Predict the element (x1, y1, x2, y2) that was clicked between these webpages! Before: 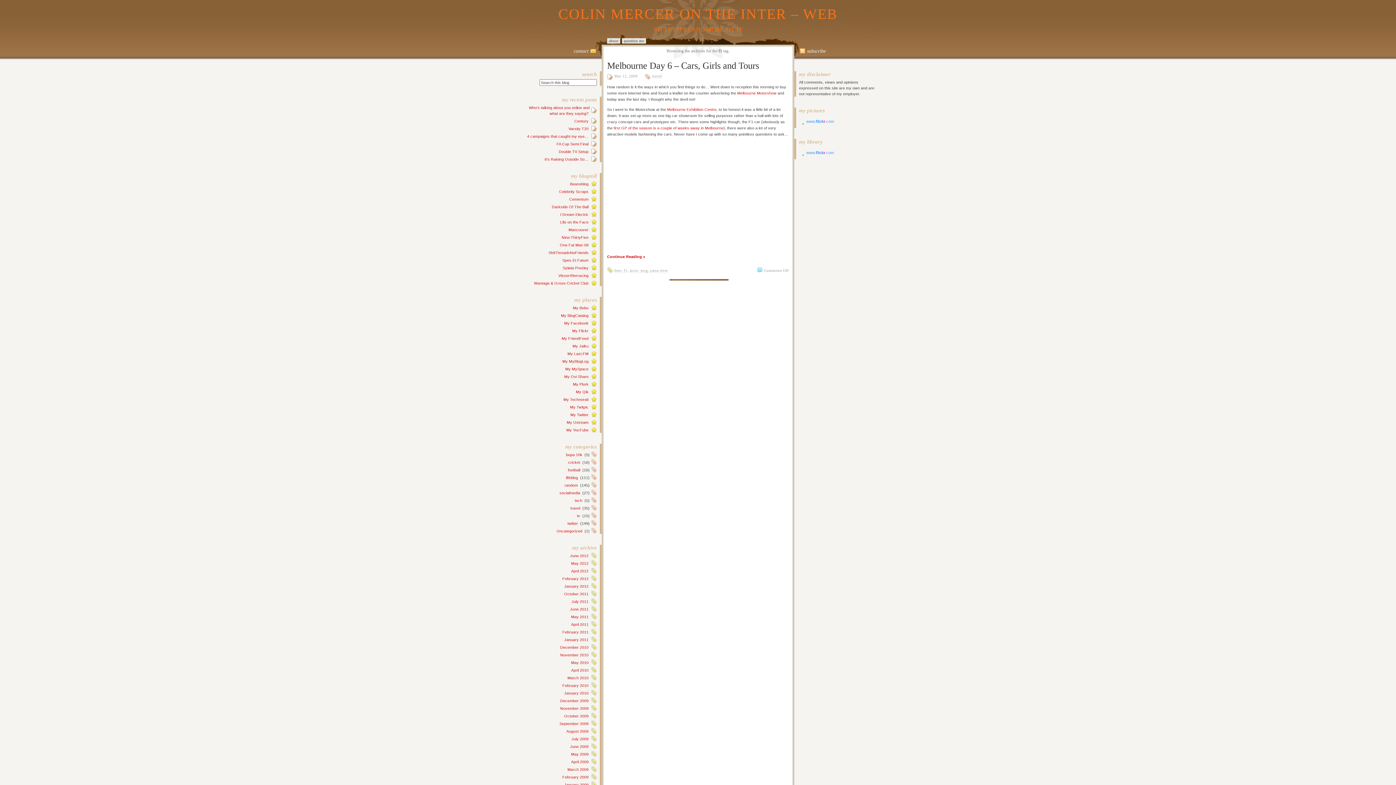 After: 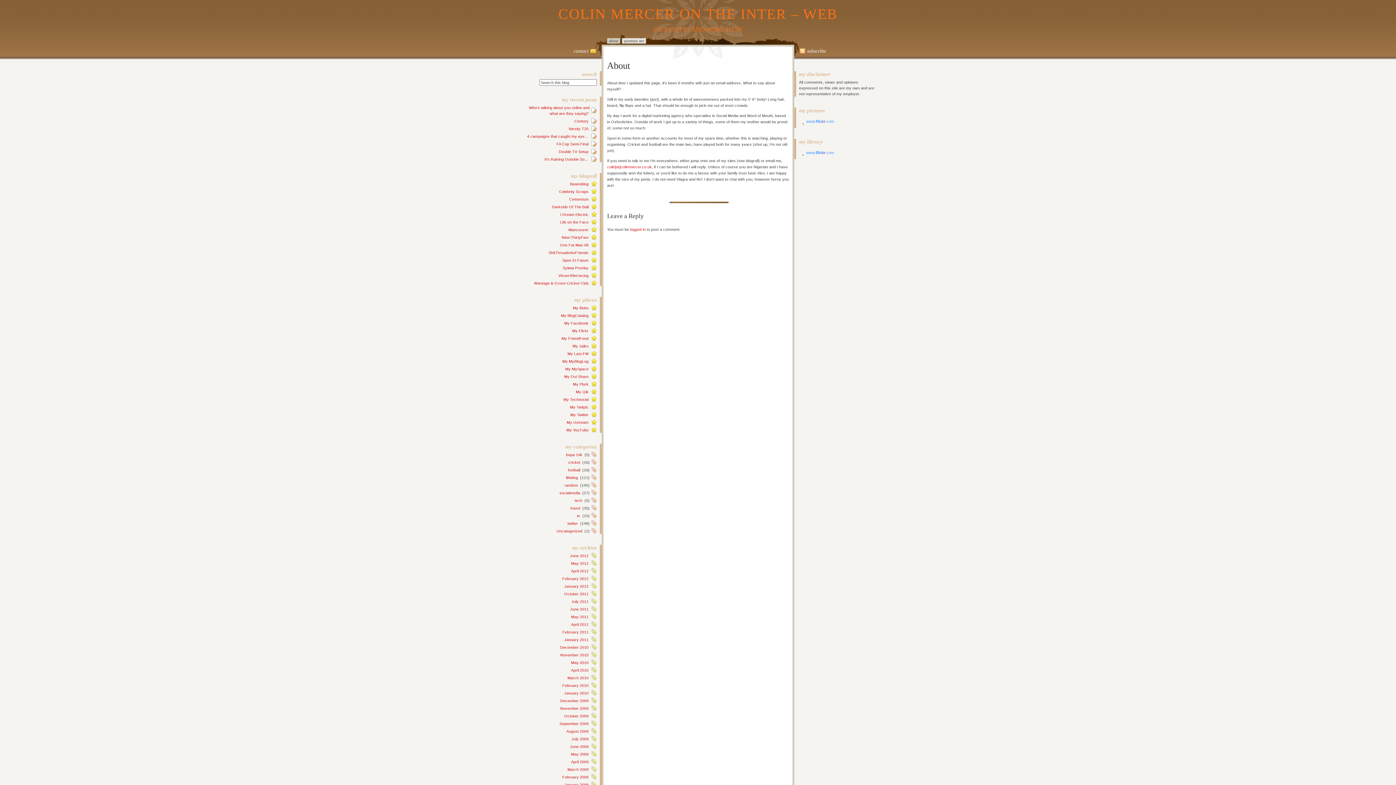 Action: bbox: (607, 38, 620, 43) label: about